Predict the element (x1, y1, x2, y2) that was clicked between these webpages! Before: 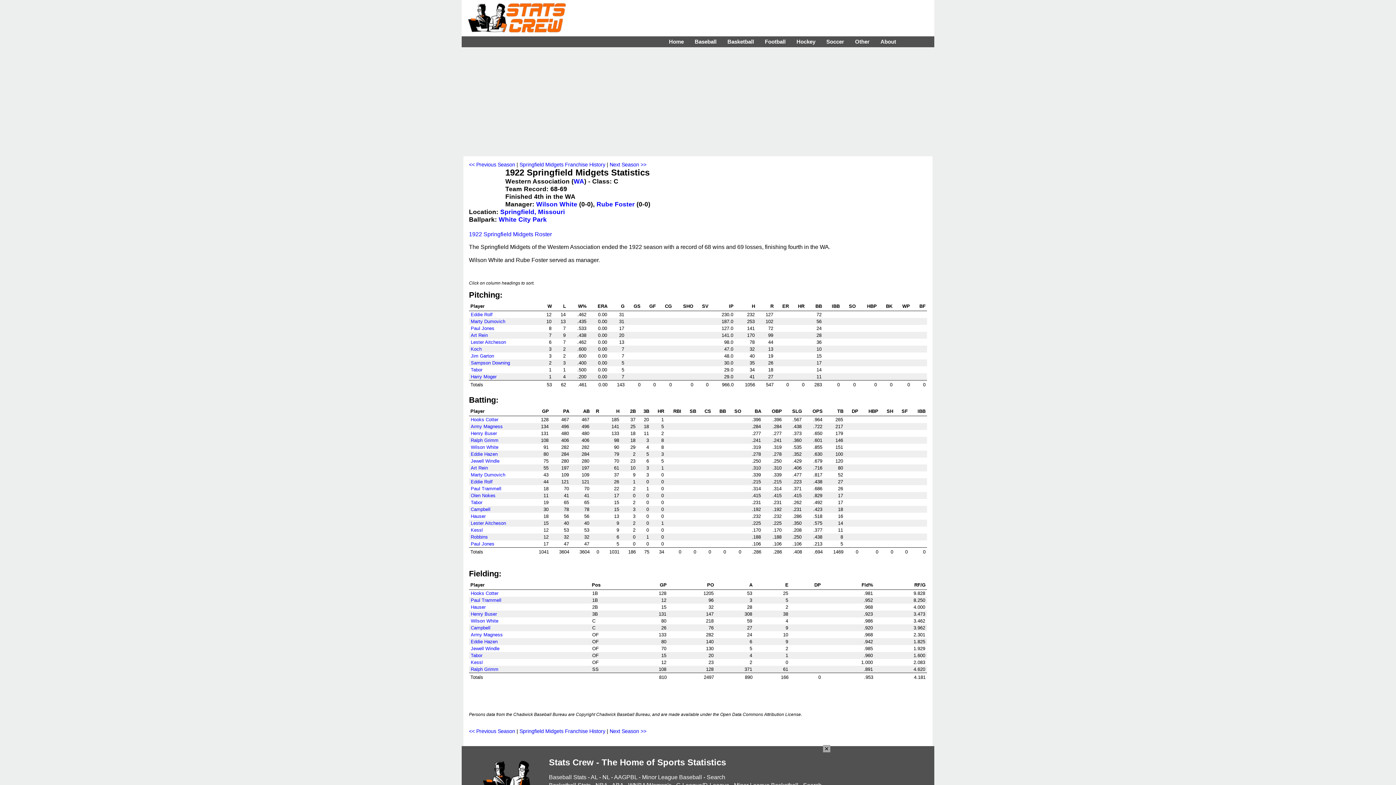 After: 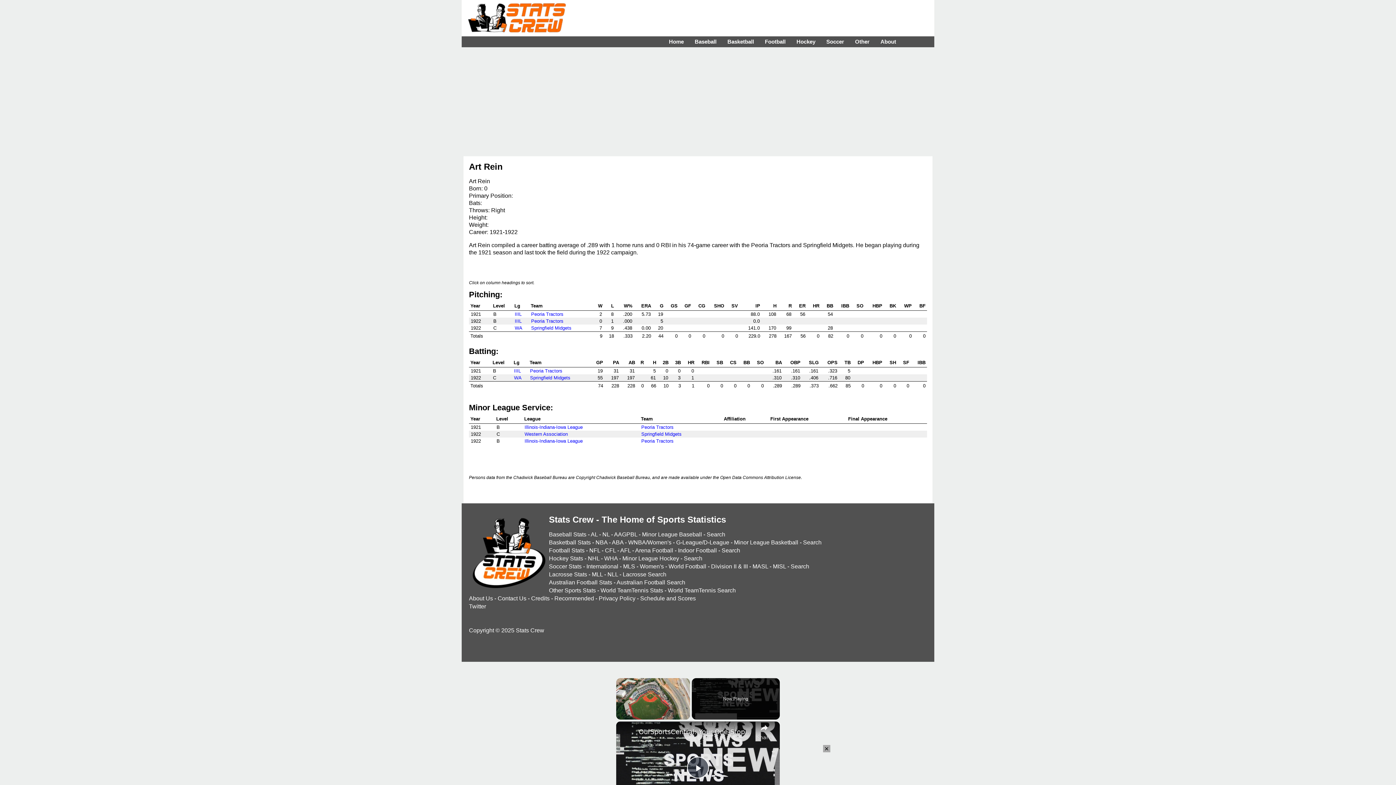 Action: bbox: (470, 465, 488, 470) label: Art Rein